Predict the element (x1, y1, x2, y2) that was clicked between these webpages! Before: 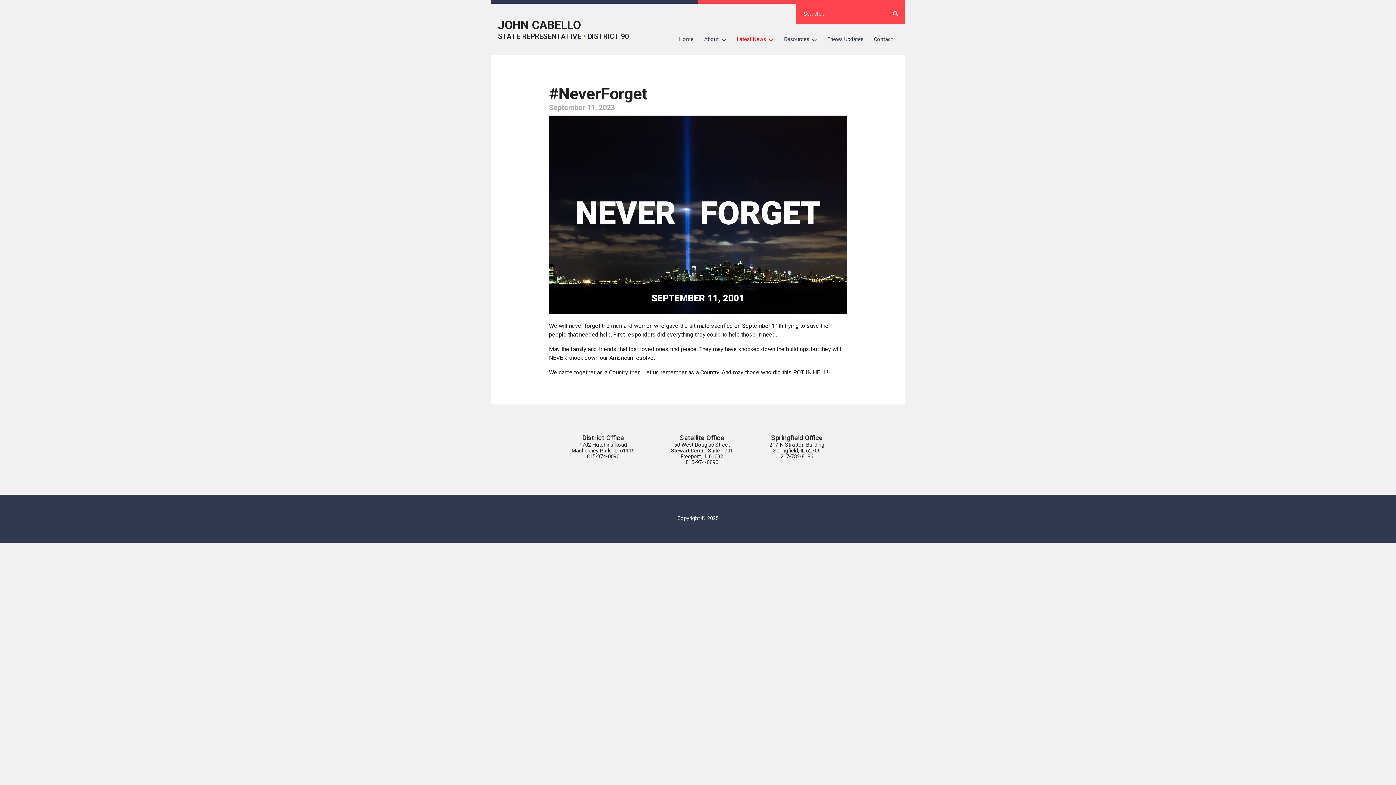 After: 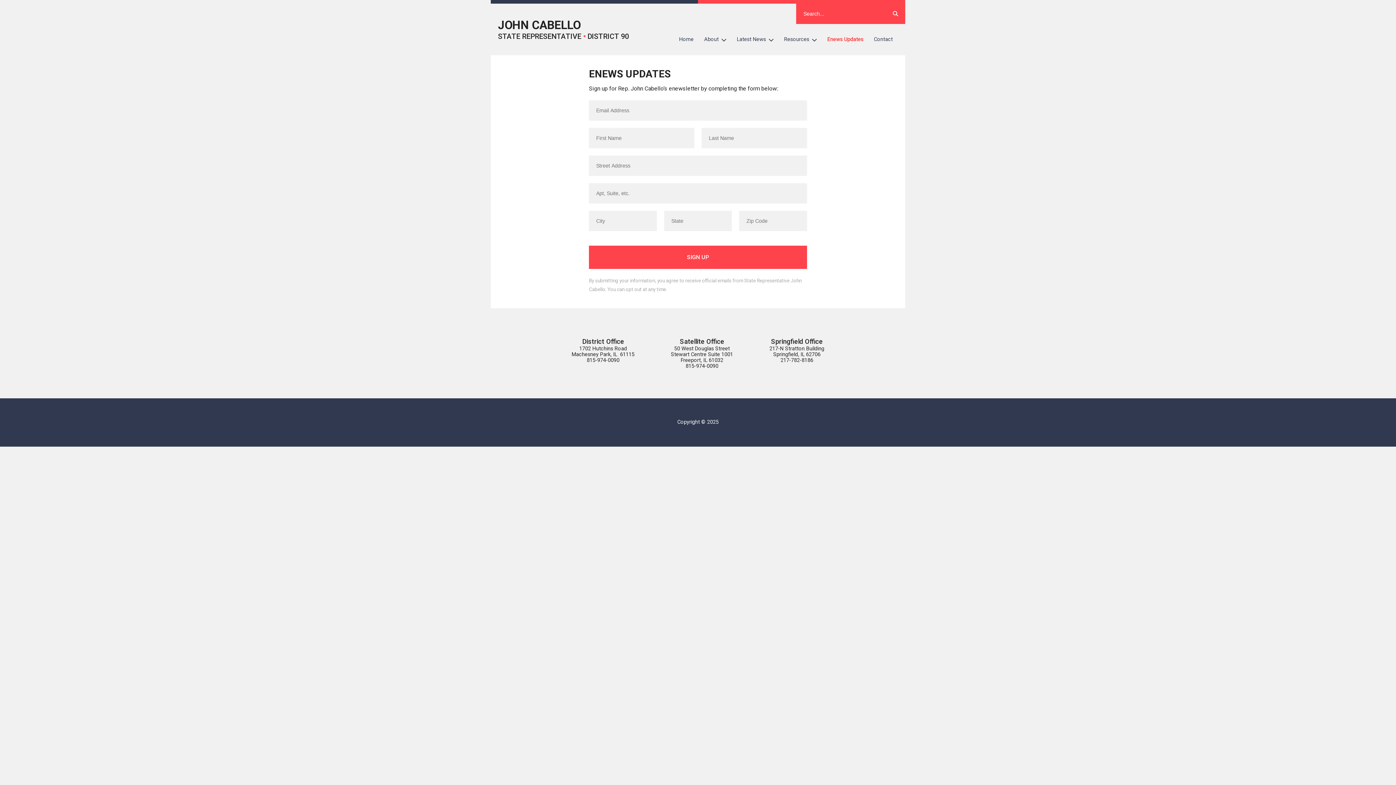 Action: bbox: (822, 31, 868, 47) label: Enews Updates